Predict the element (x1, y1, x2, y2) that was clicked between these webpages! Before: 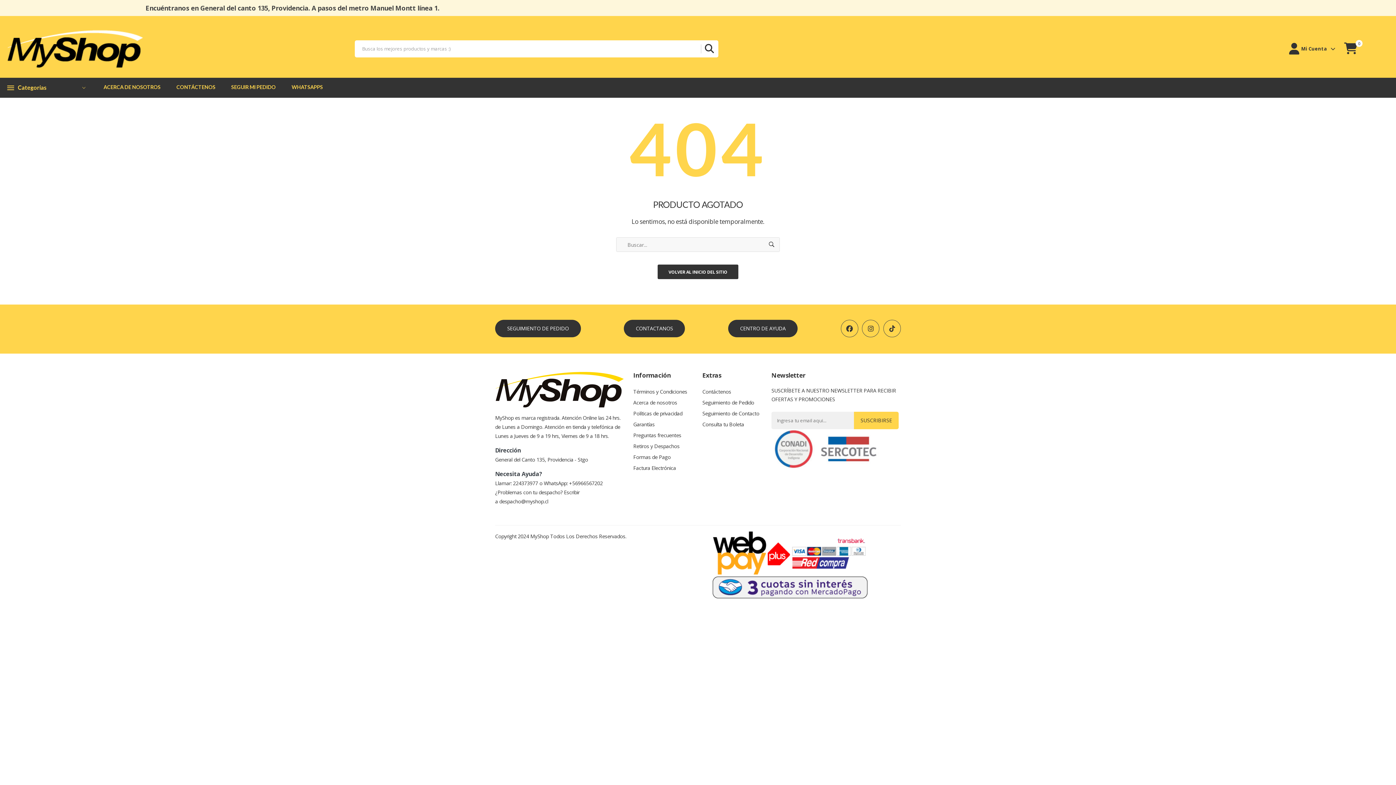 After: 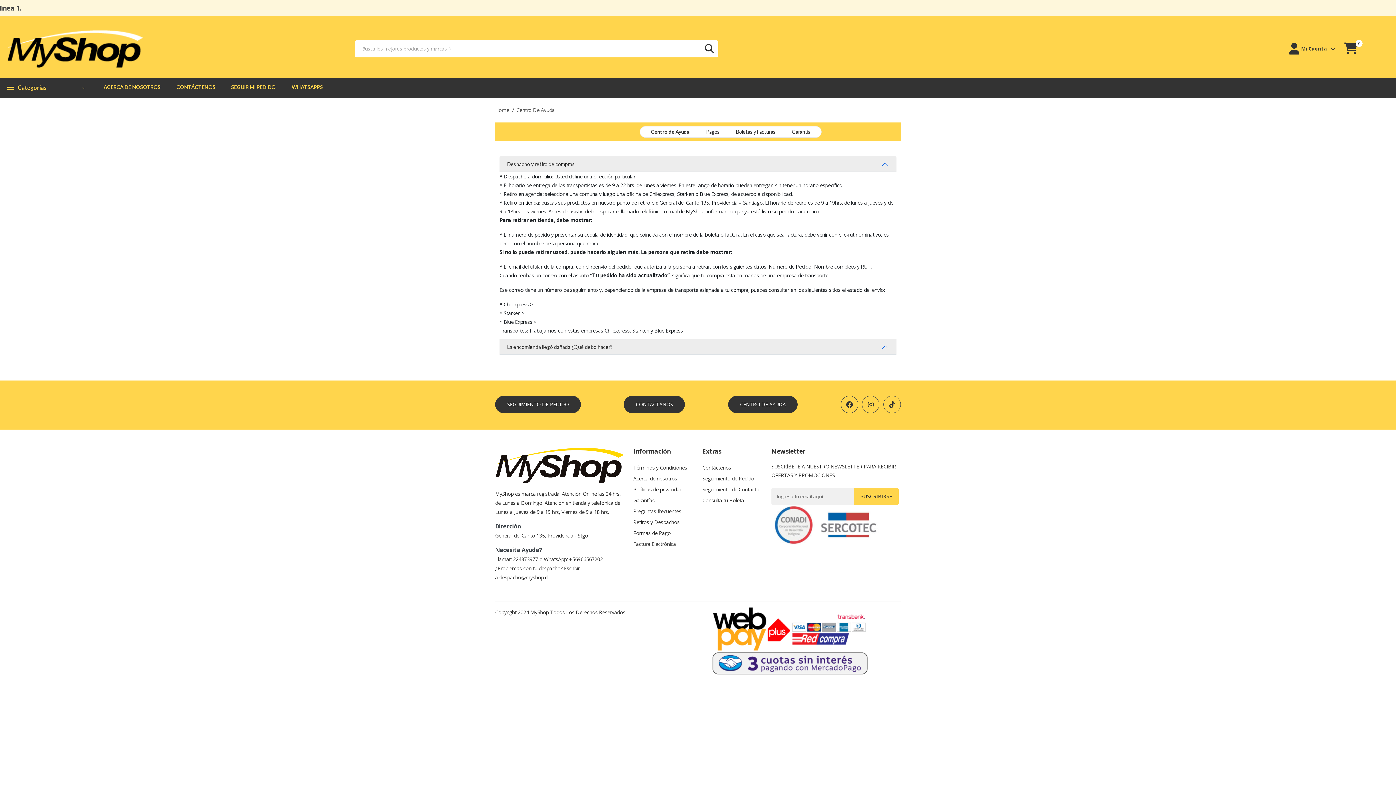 Action: bbox: (728, 320, 797, 337) label: CENTRO DE AYUDA